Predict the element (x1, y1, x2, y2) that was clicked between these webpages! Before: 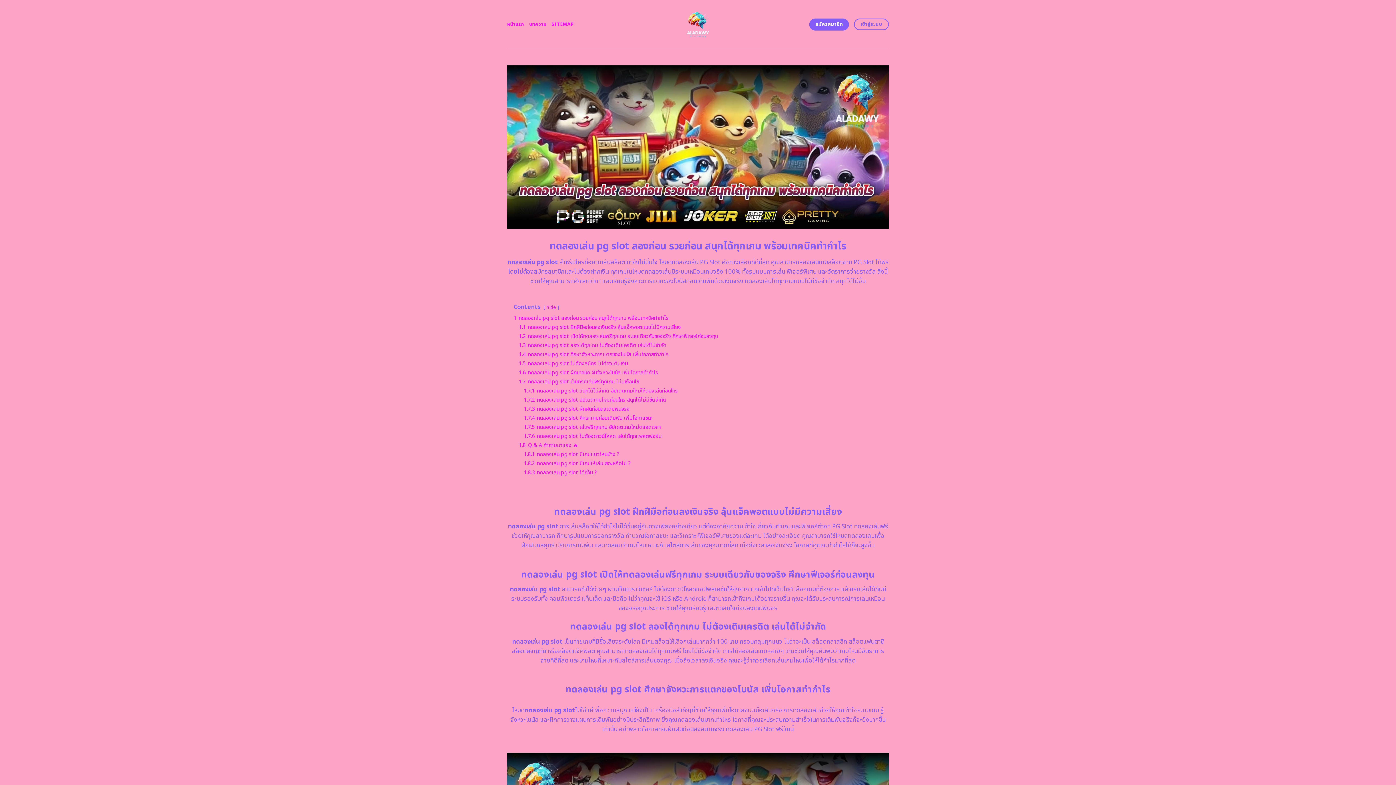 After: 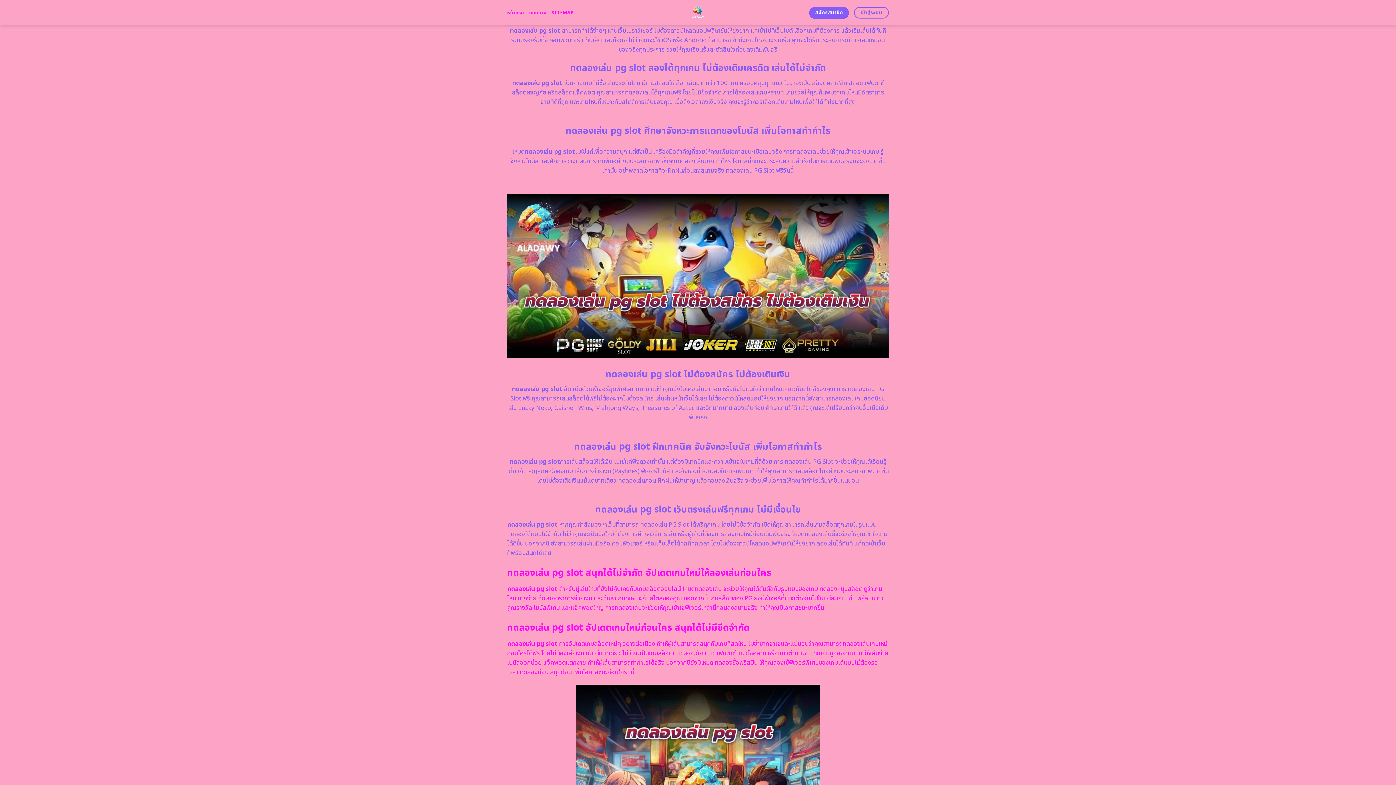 Action: bbox: (518, 332, 718, 340) label: 1.2 ทดลองเล่น pg slot เปิดให้ทดลองเล่นฟรีทุกเกม ระบบเดียวกับของจริง ศึกษาฟีเจอร์ก่อนลงทุน